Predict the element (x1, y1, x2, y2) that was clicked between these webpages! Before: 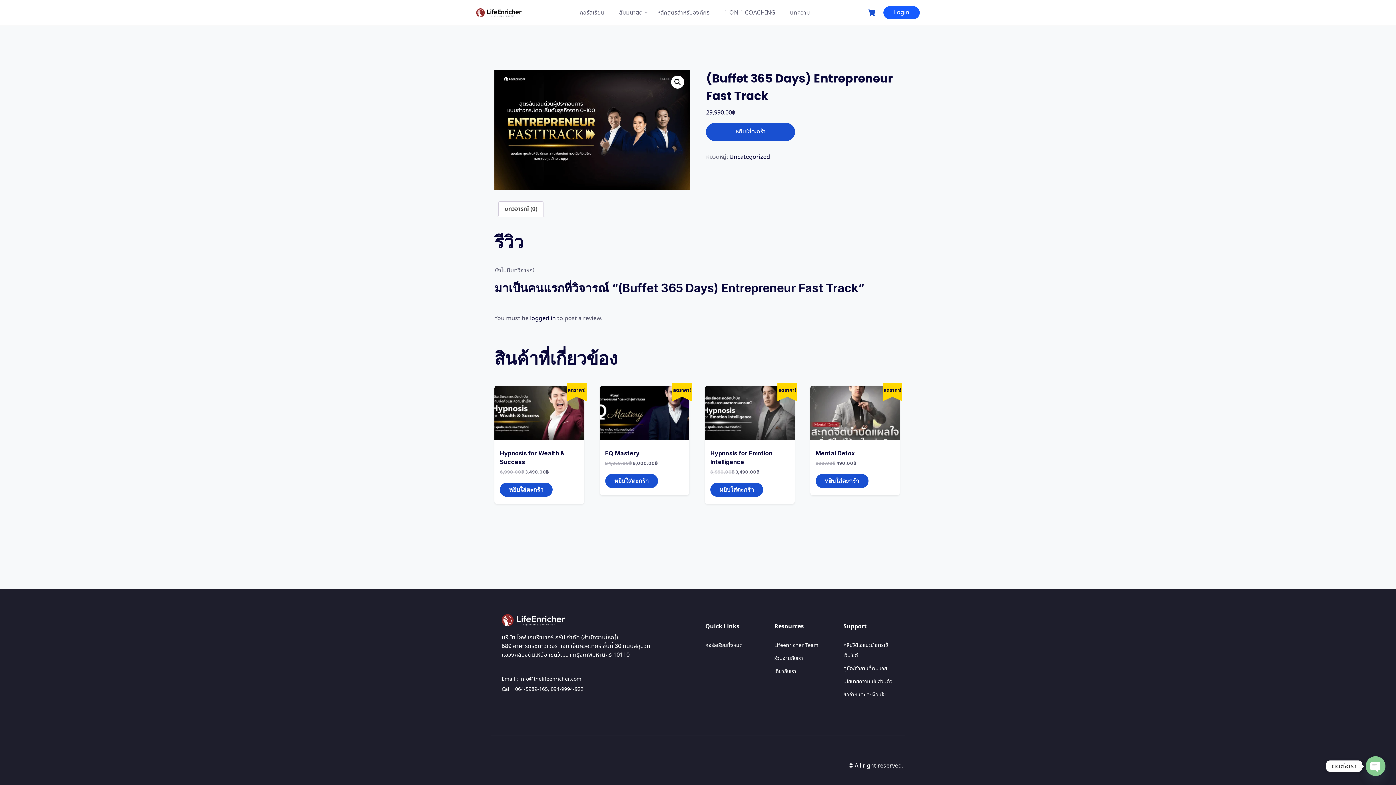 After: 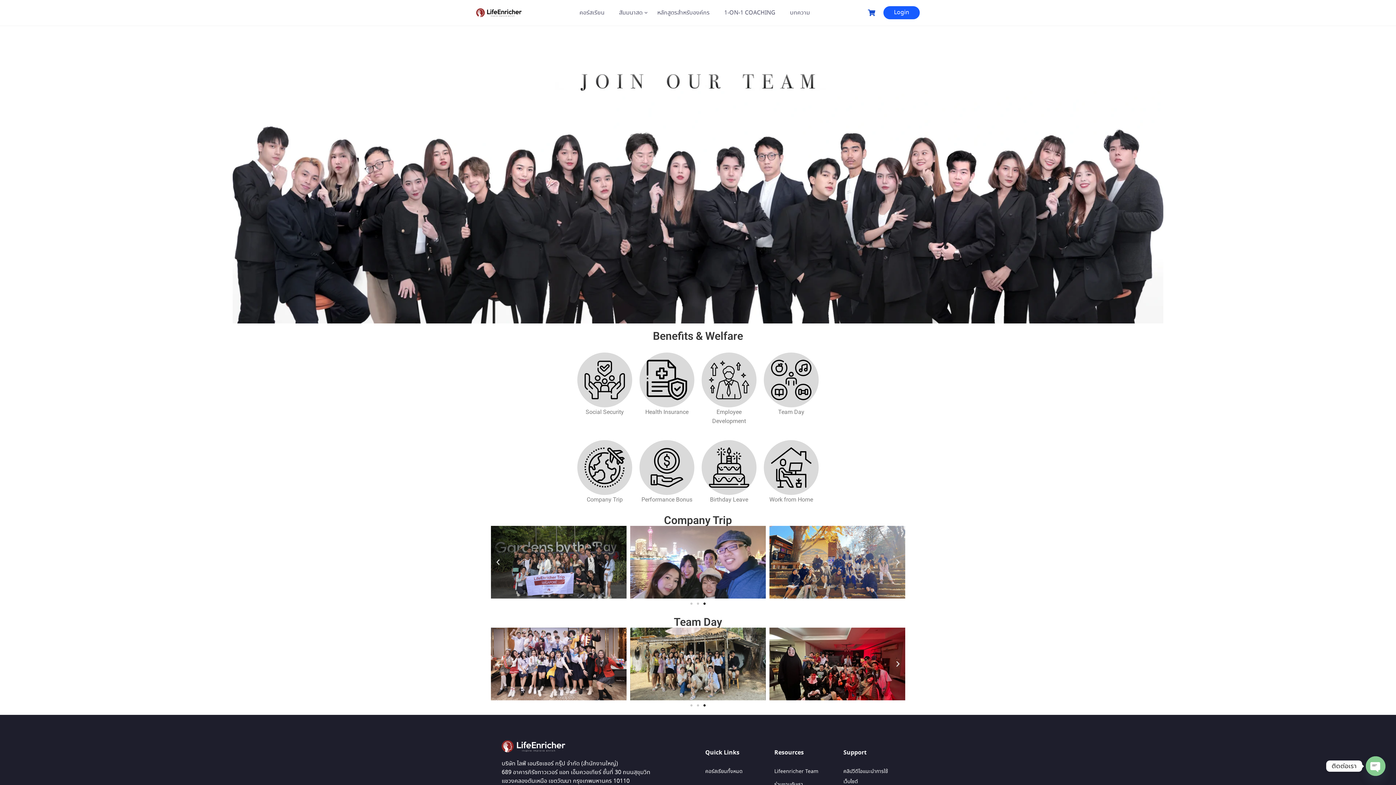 Action: label: ร่วมงานกับเรา bbox: (774, 655, 803, 662)